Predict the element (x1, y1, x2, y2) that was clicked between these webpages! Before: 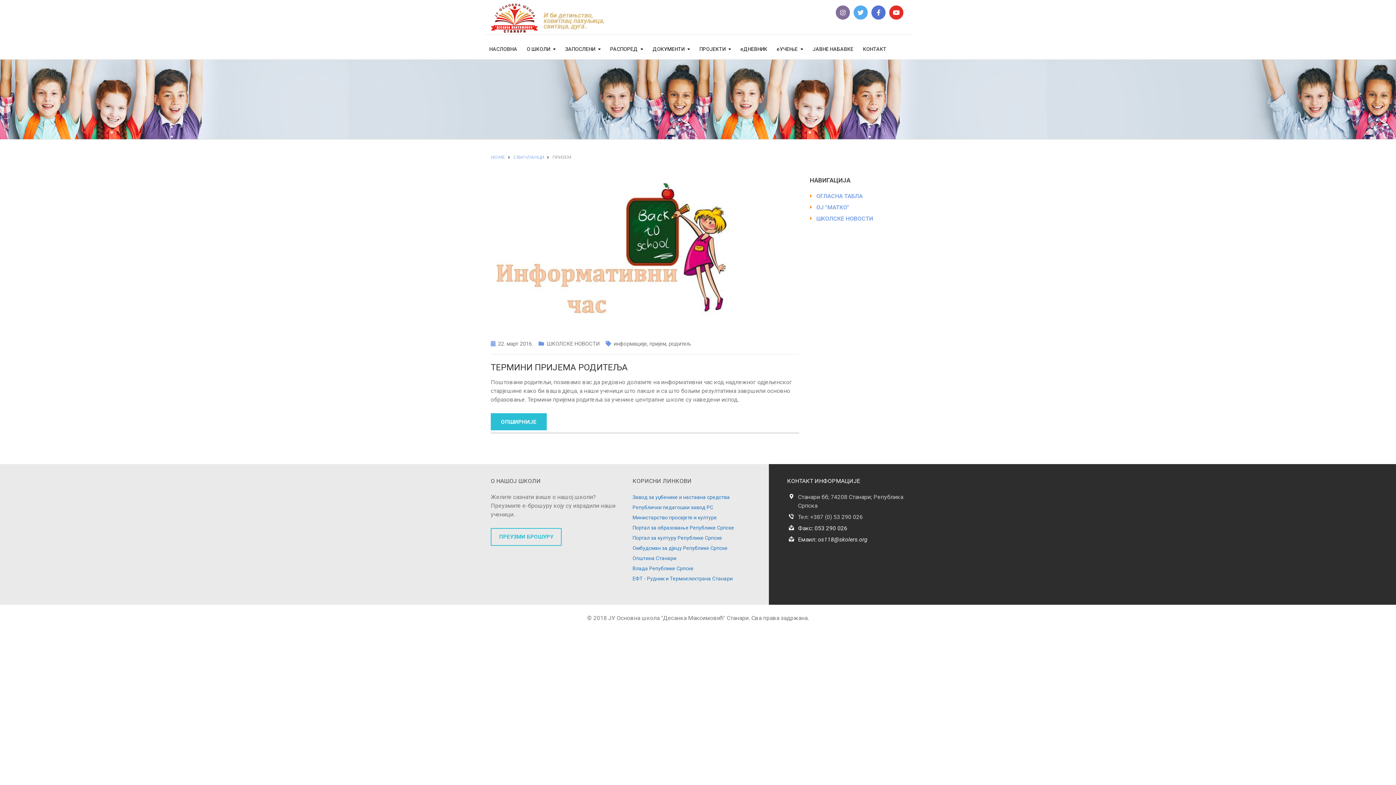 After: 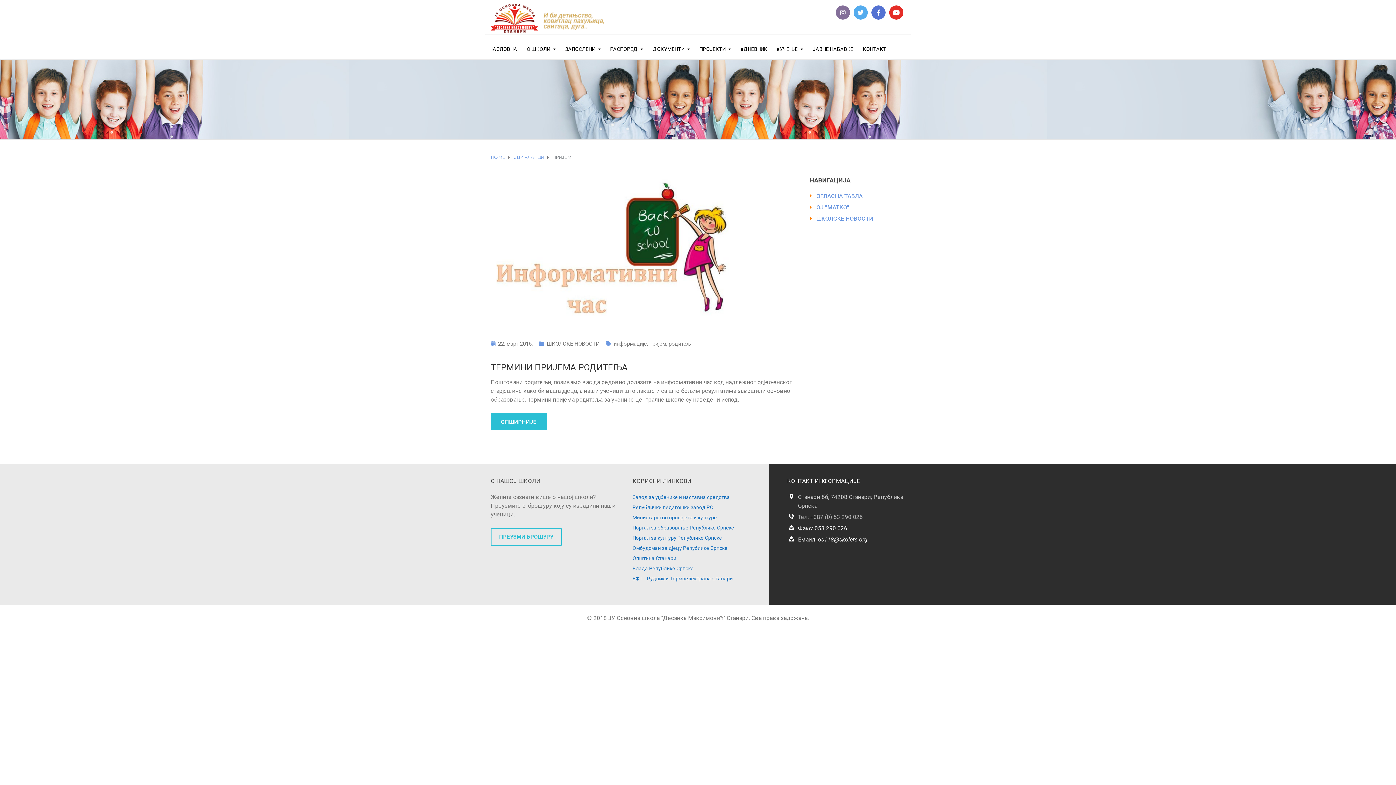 Action: label: Тел: +387 (0) 53 290 026 bbox: (798, 513, 863, 520)